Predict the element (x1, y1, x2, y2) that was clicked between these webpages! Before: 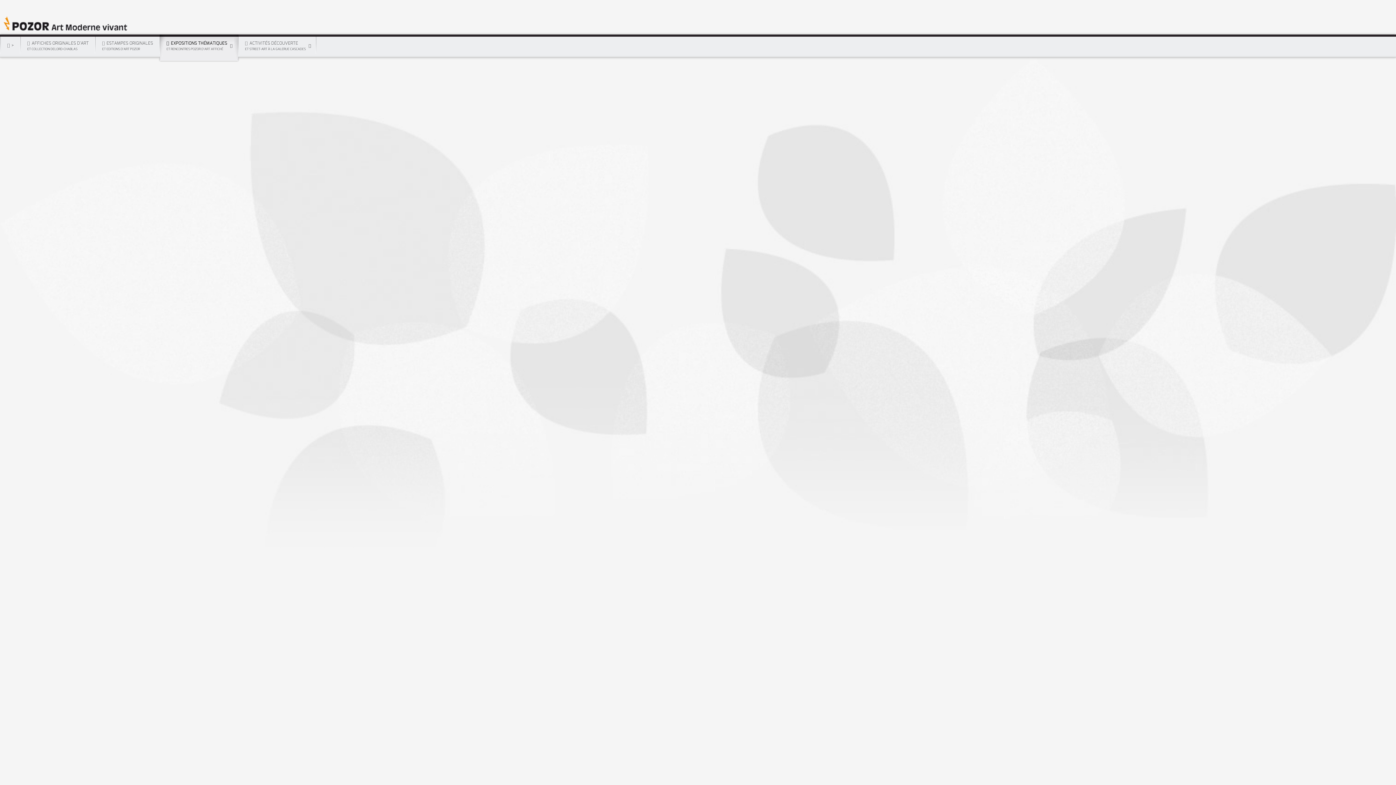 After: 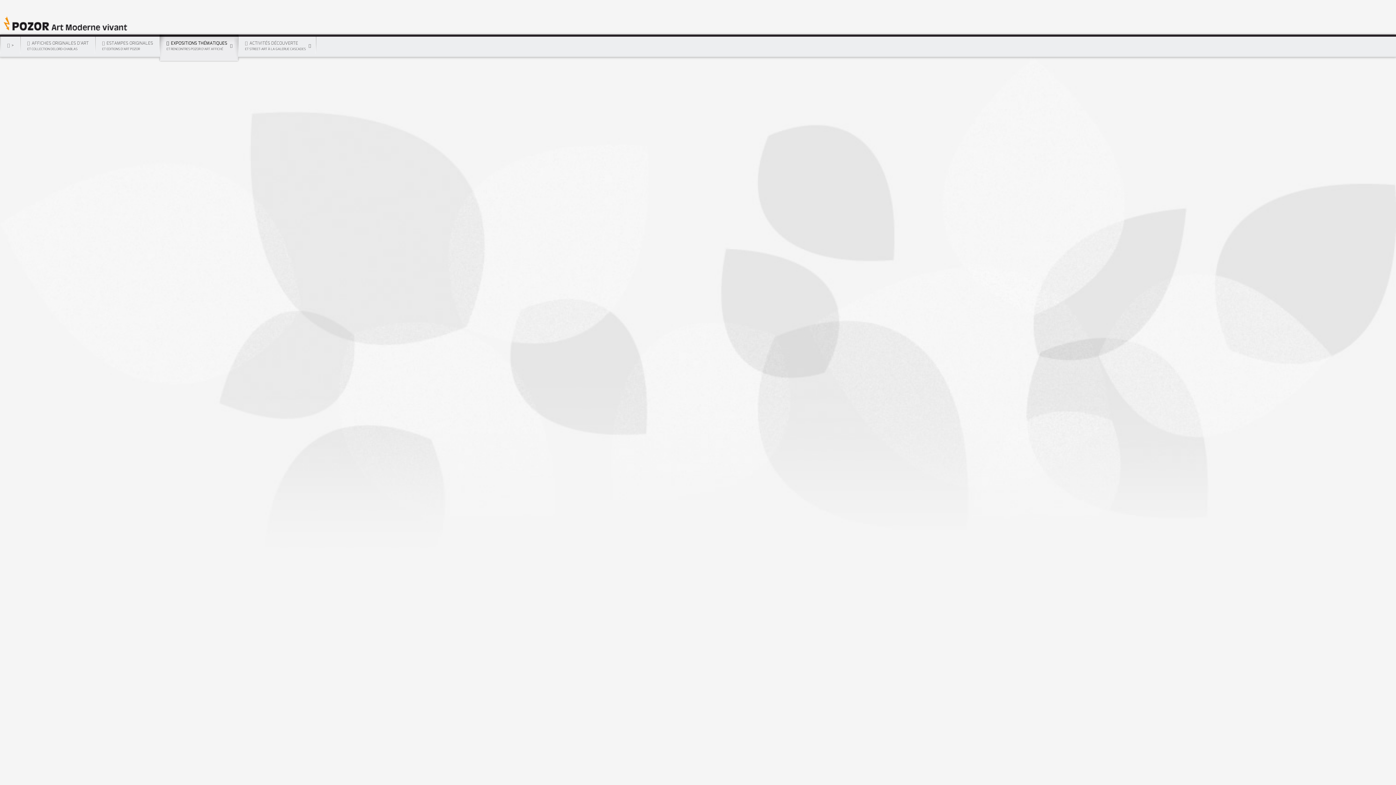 Action: label: Share bbox: (120, 518, 143, 529)